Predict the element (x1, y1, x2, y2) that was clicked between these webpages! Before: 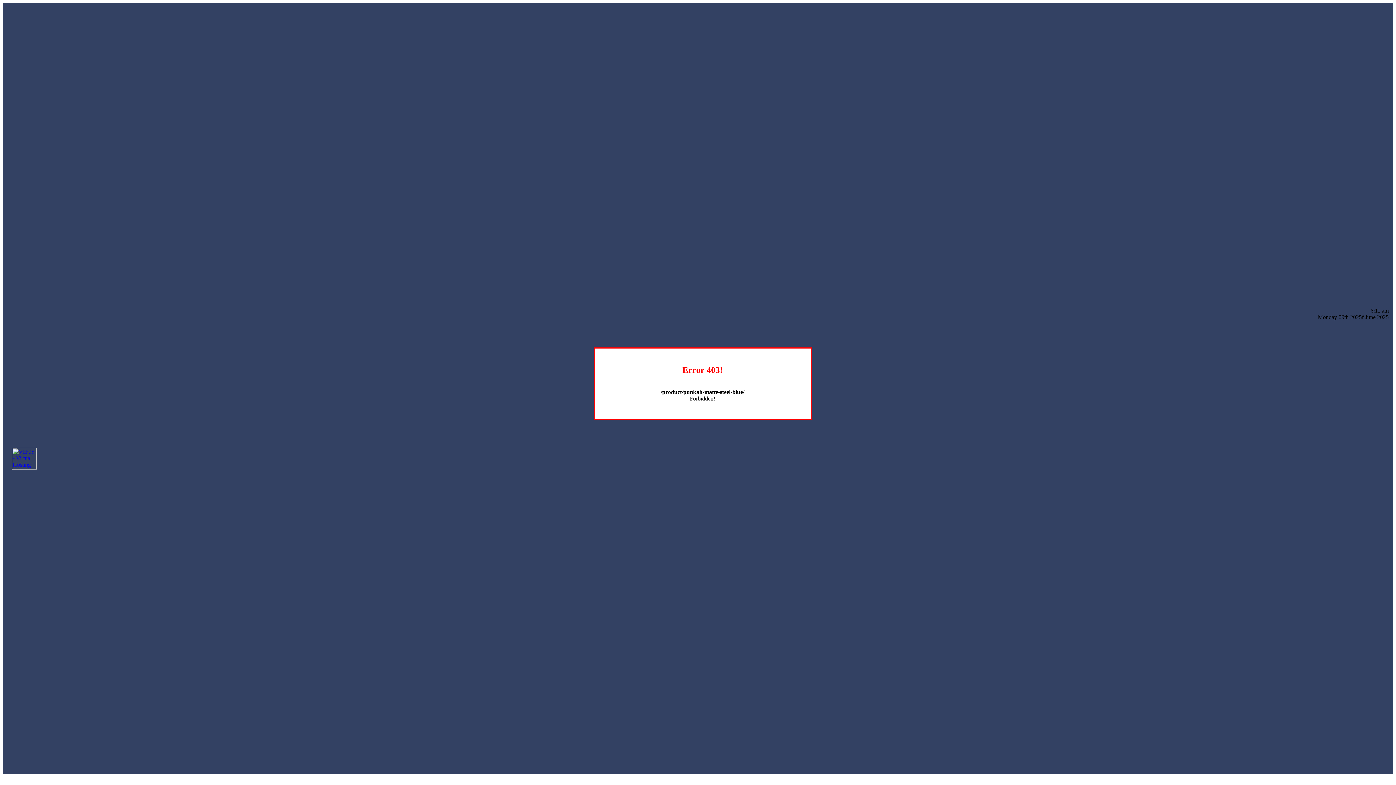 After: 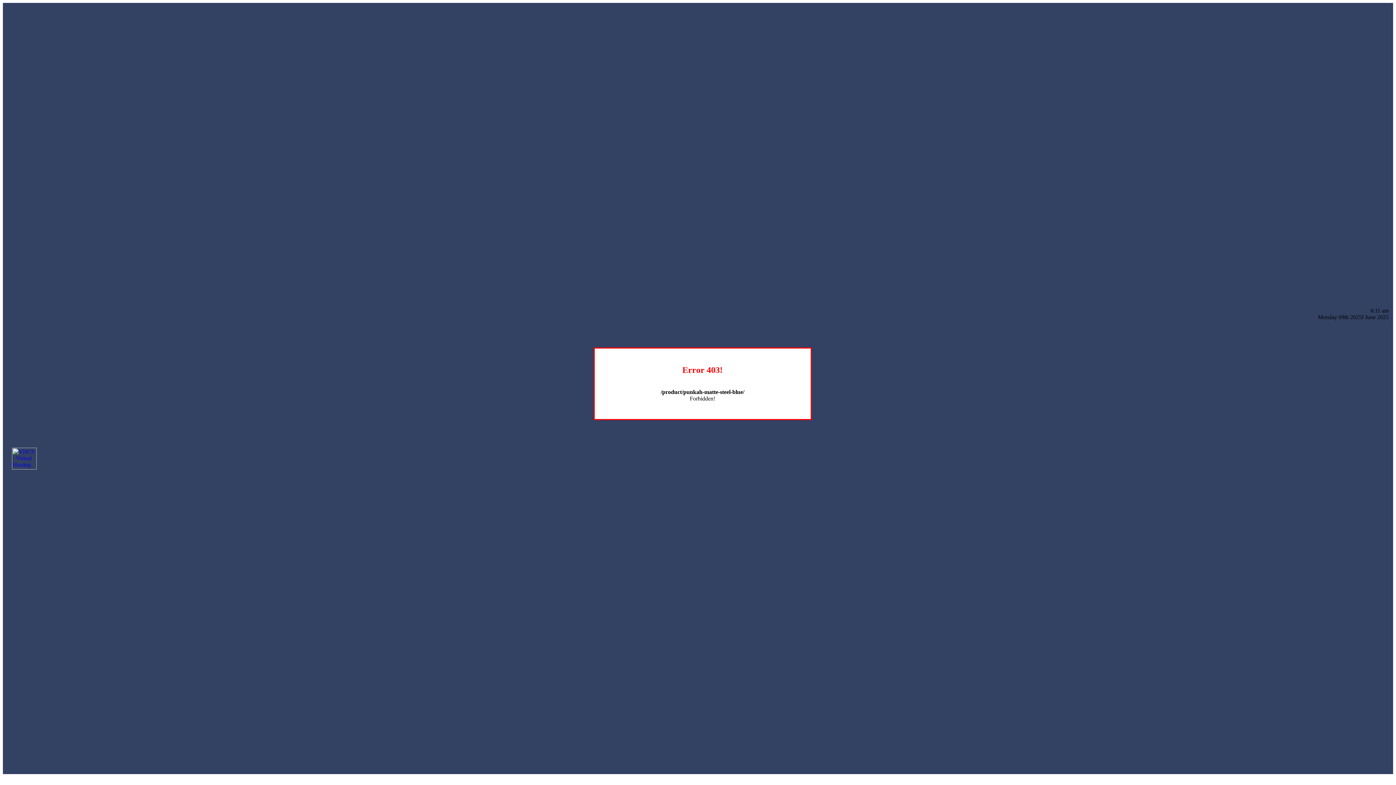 Action: bbox: (12, 464, 36, 470)